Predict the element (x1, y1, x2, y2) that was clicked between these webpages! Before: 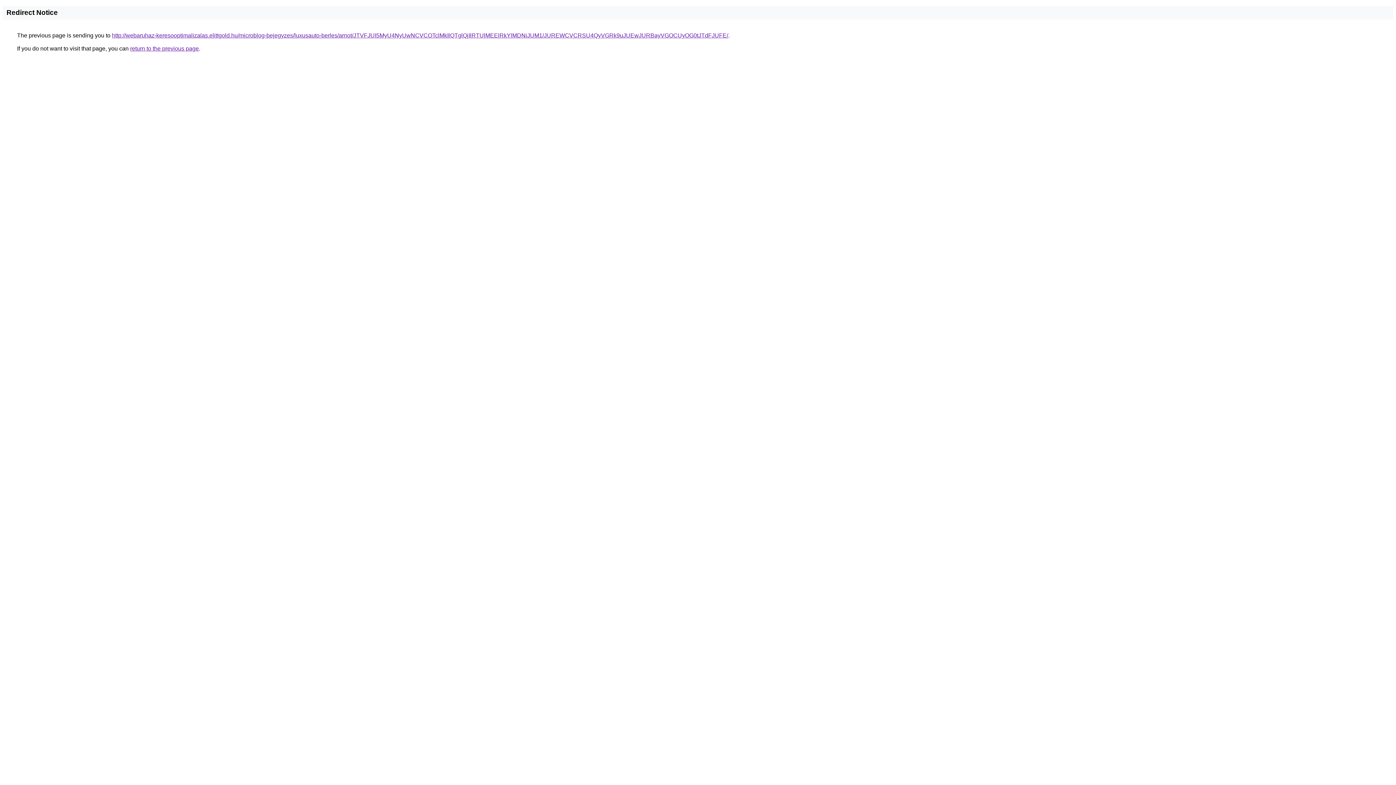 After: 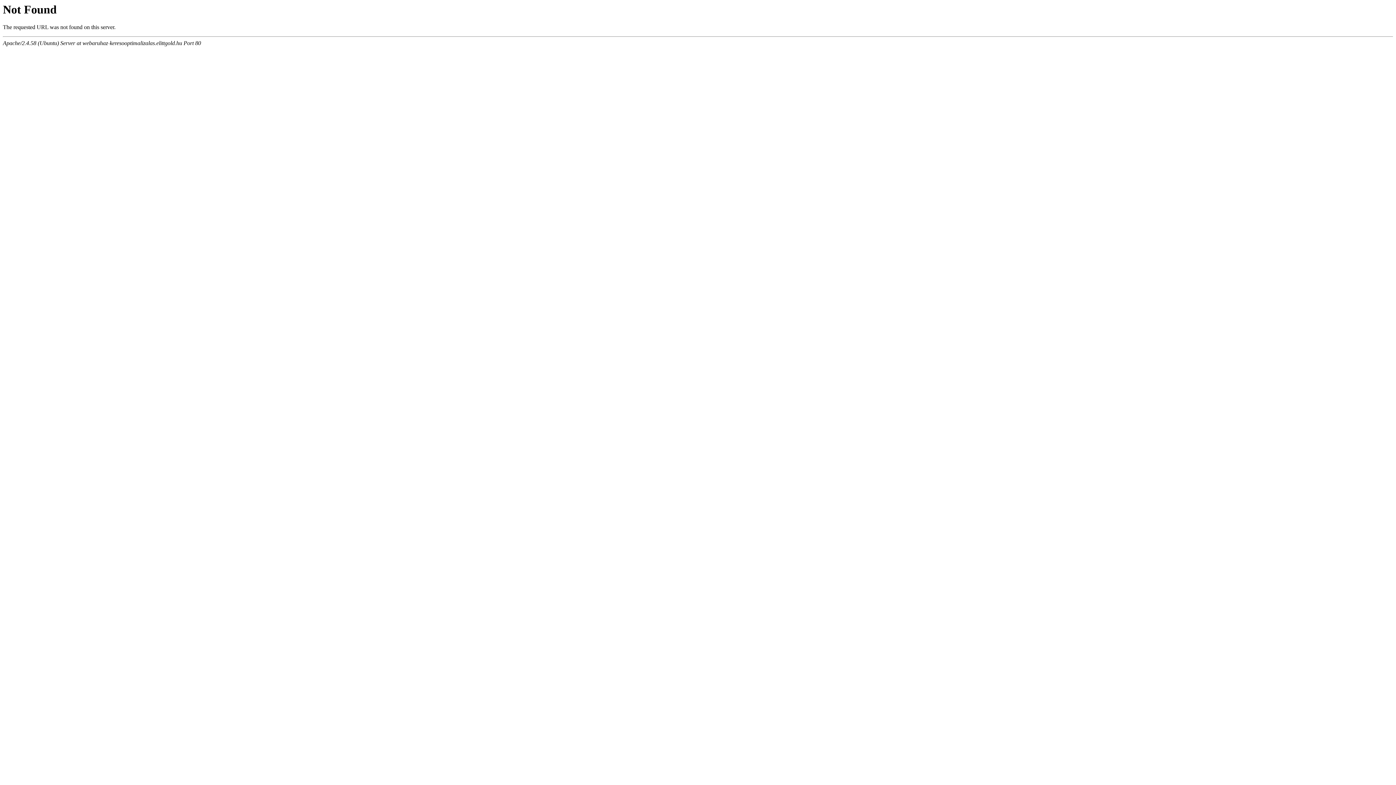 Action: label: http://webaruhaz-keresooptimalizalas.elittgold.hu/microblog-bejegyzes/luxusauto-berles/arnot/JTVFJUI5MyU4NyUwNCVCOTclMkIlQTglQjIlRTUlMEElRkYlMDNiJUM1/JUREWCVCRSU4QyVGRk9uJUEwJURBayVGOCUyOG0tJTdFJUFE/ bbox: (112, 32, 728, 38)